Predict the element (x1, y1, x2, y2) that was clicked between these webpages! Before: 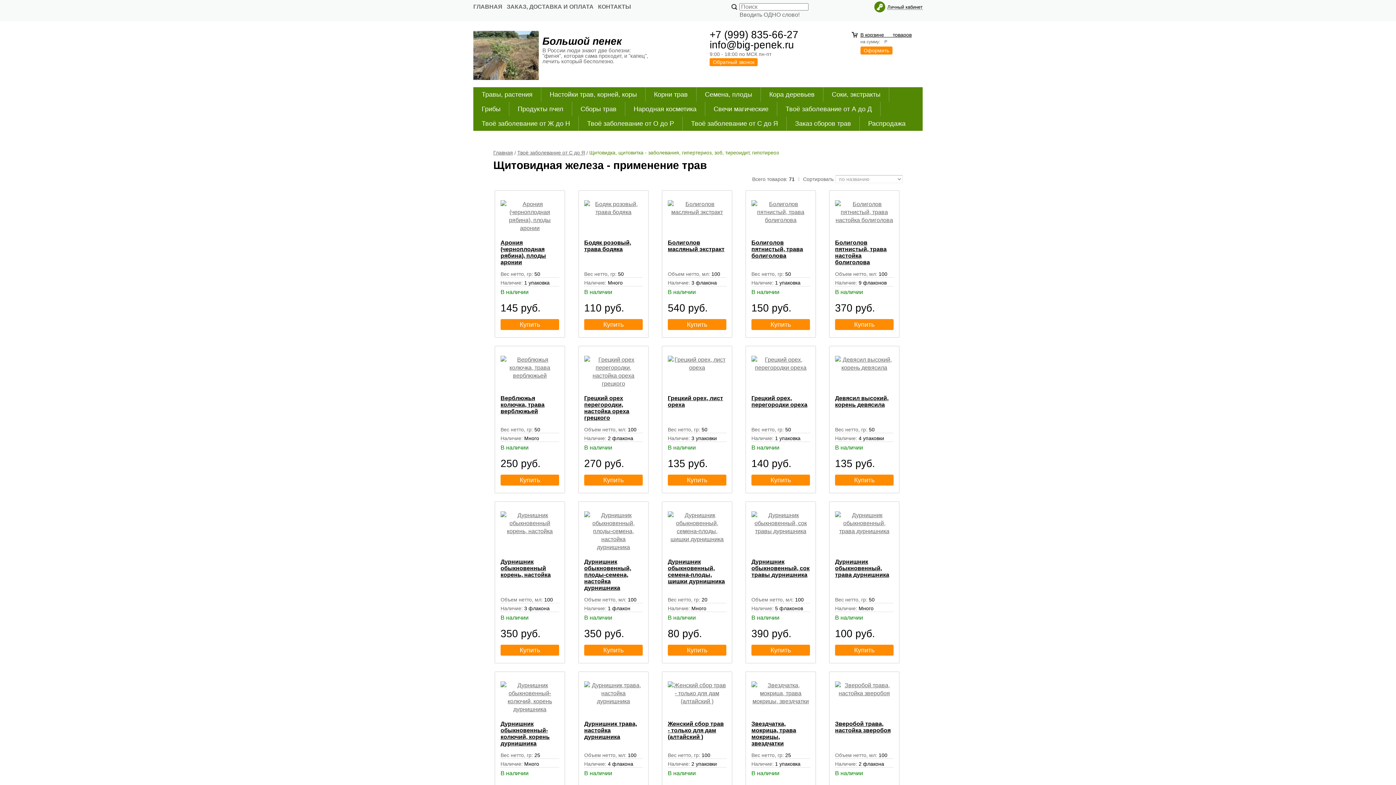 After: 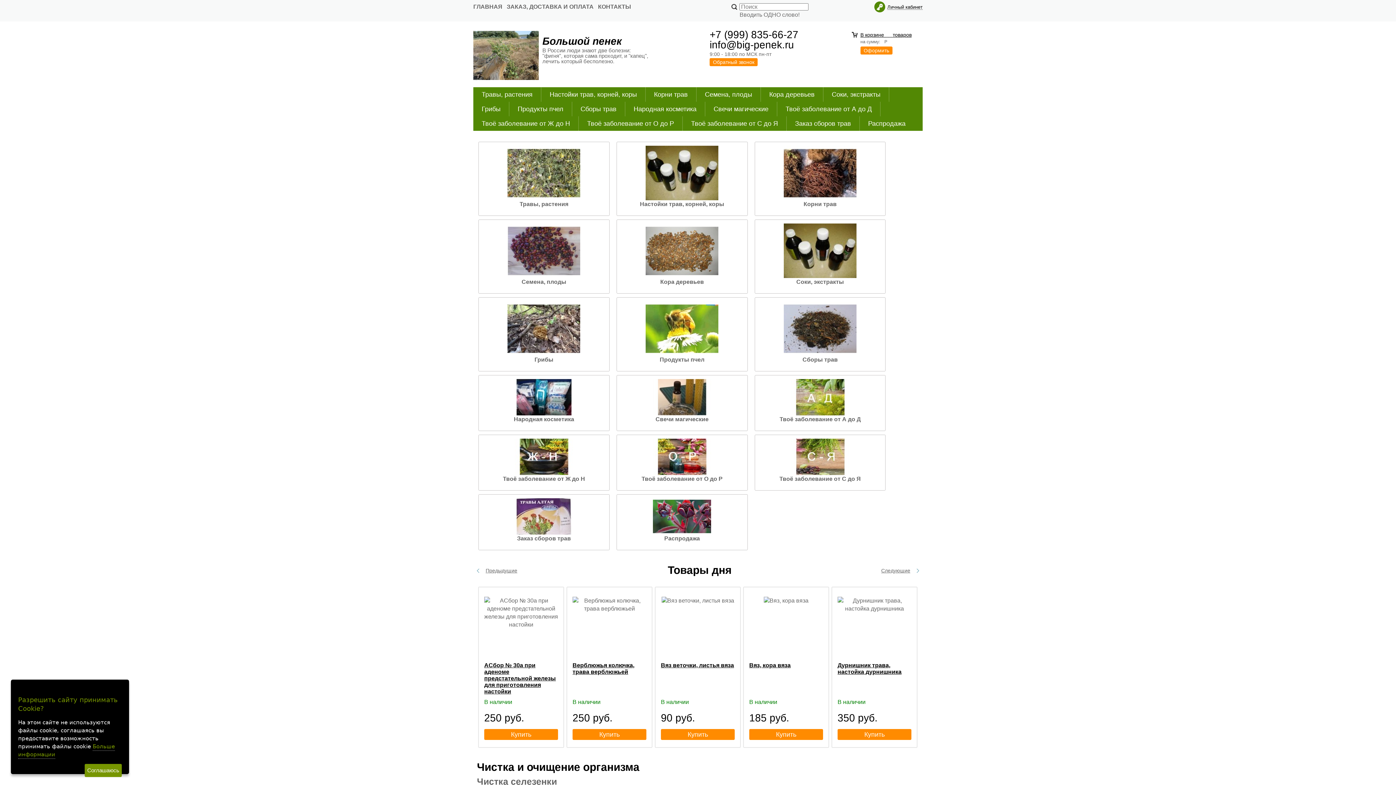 Action: bbox: (472, 30, 542, 80)